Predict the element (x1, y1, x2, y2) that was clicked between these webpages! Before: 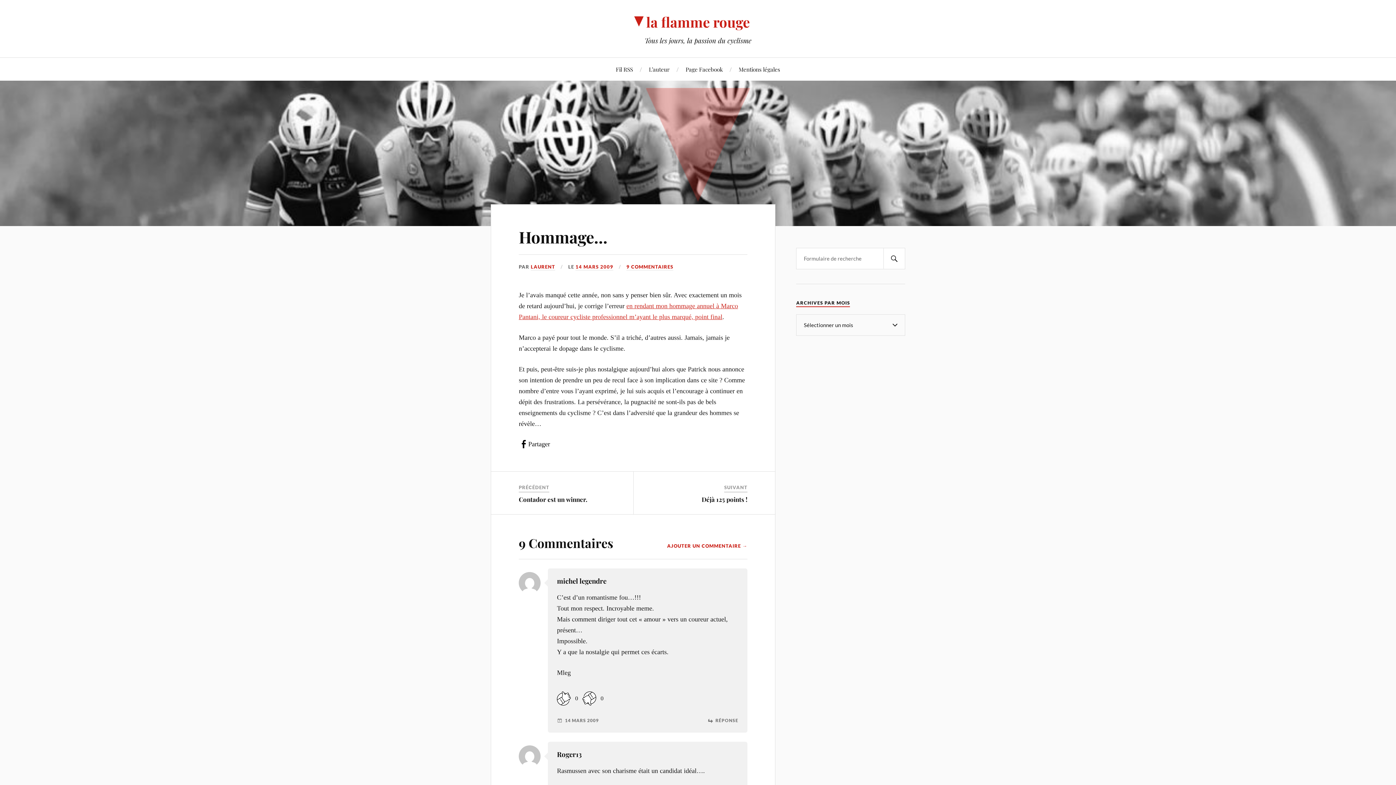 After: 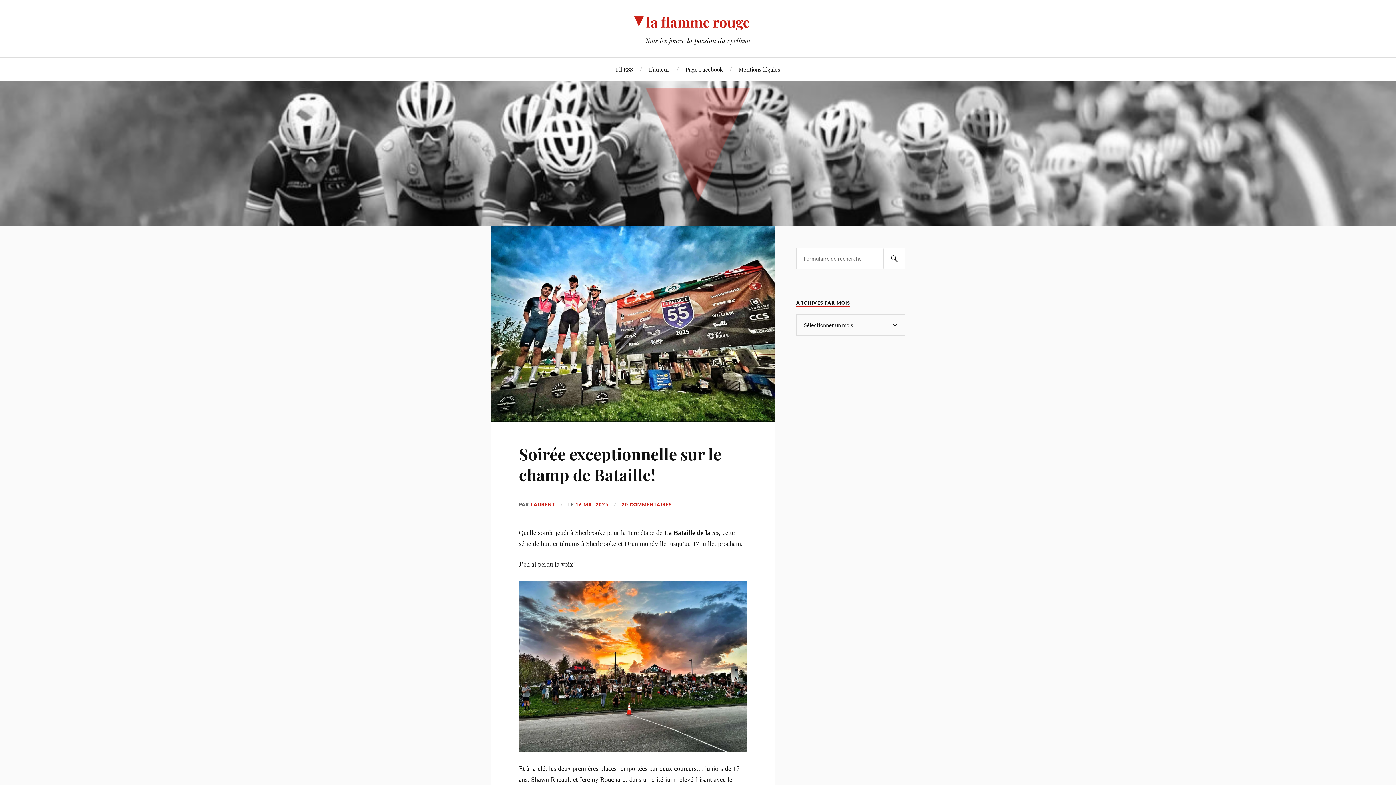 Action: label: LAURENT bbox: (530, 264, 555, 270)